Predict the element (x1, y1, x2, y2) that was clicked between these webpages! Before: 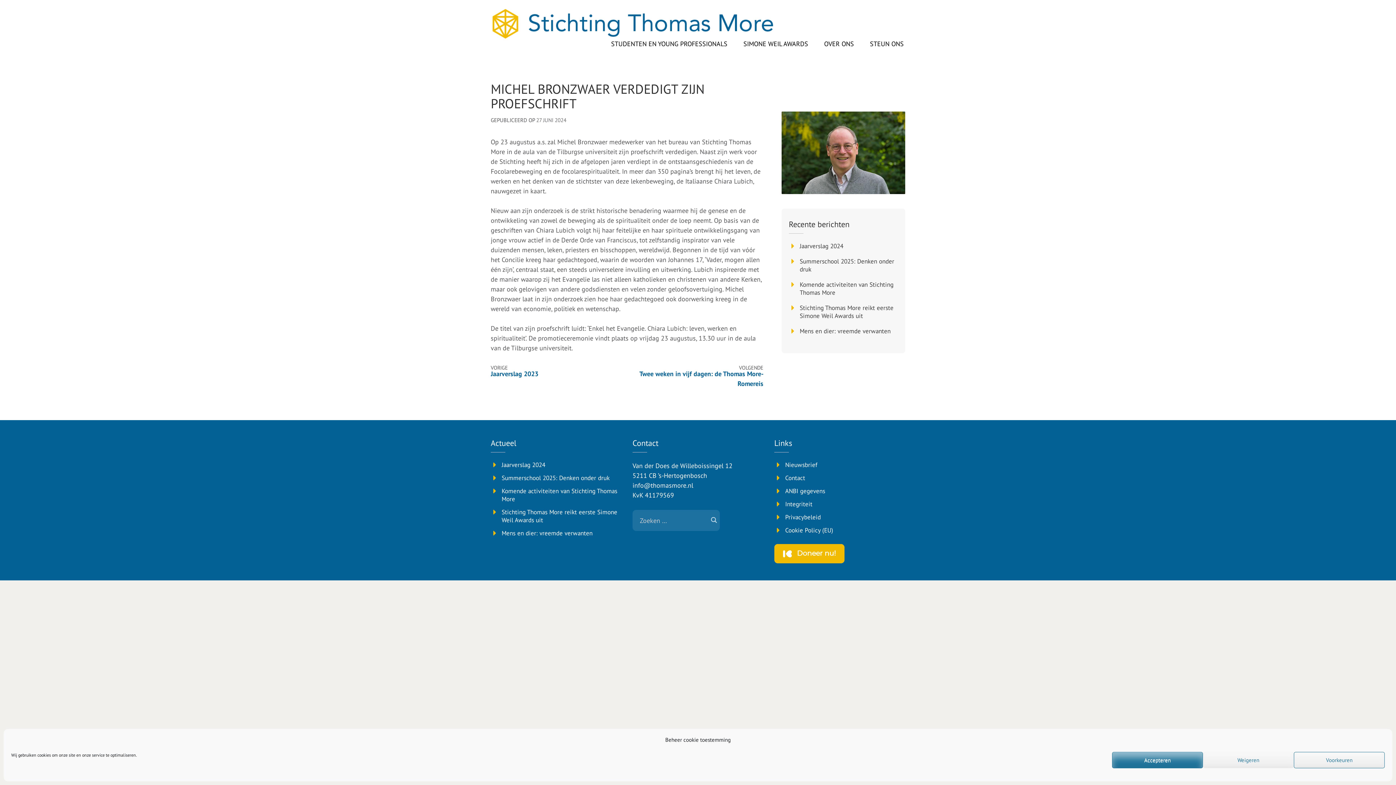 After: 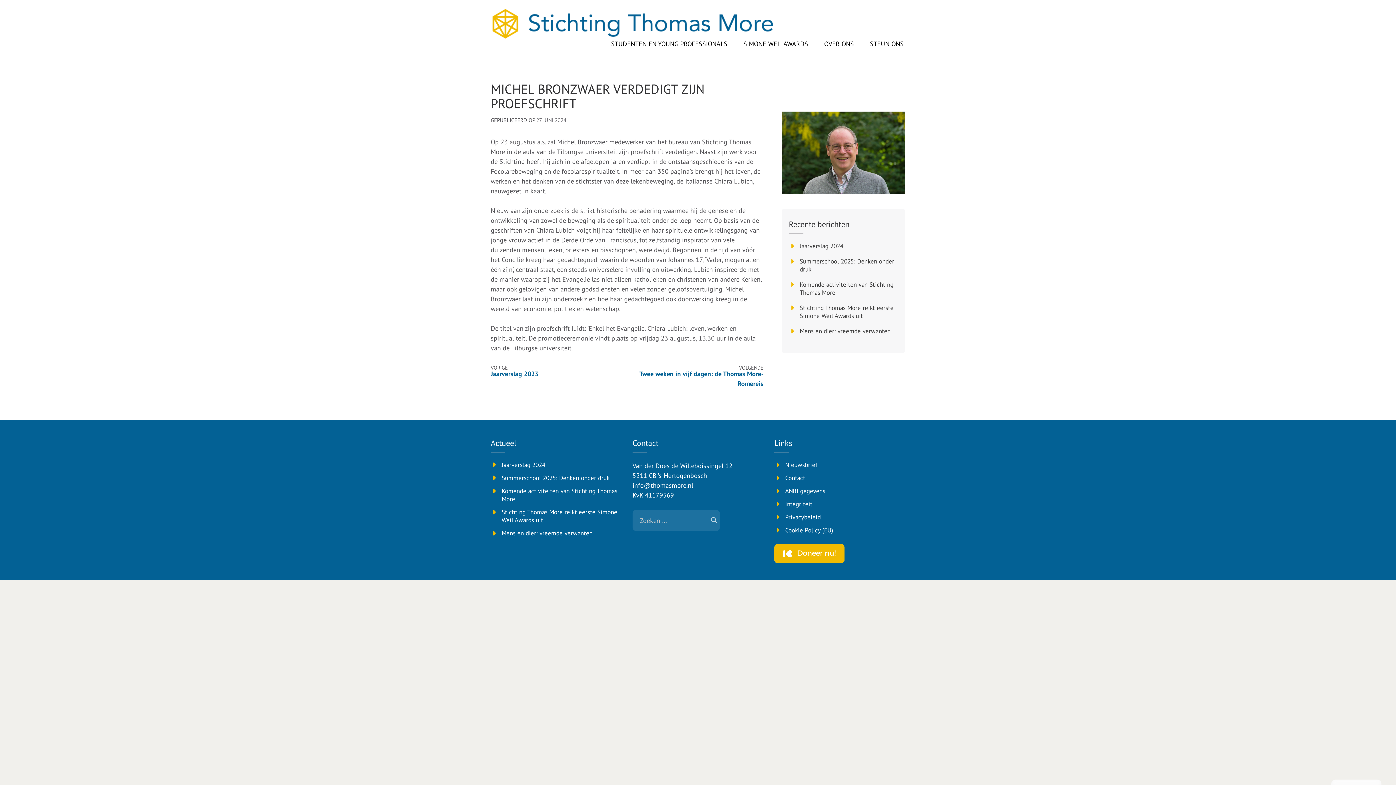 Action: bbox: (1203, 752, 1294, 768) label: Weigeren